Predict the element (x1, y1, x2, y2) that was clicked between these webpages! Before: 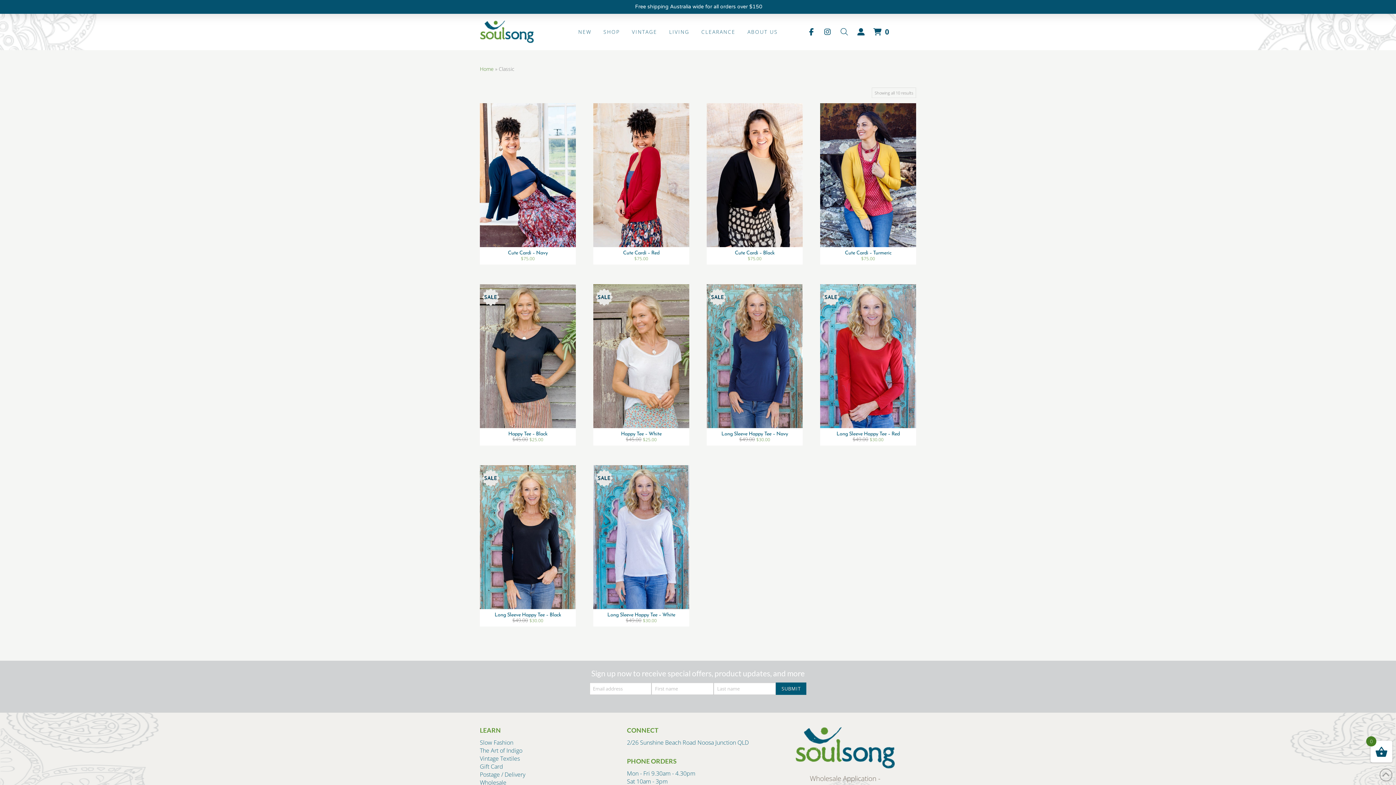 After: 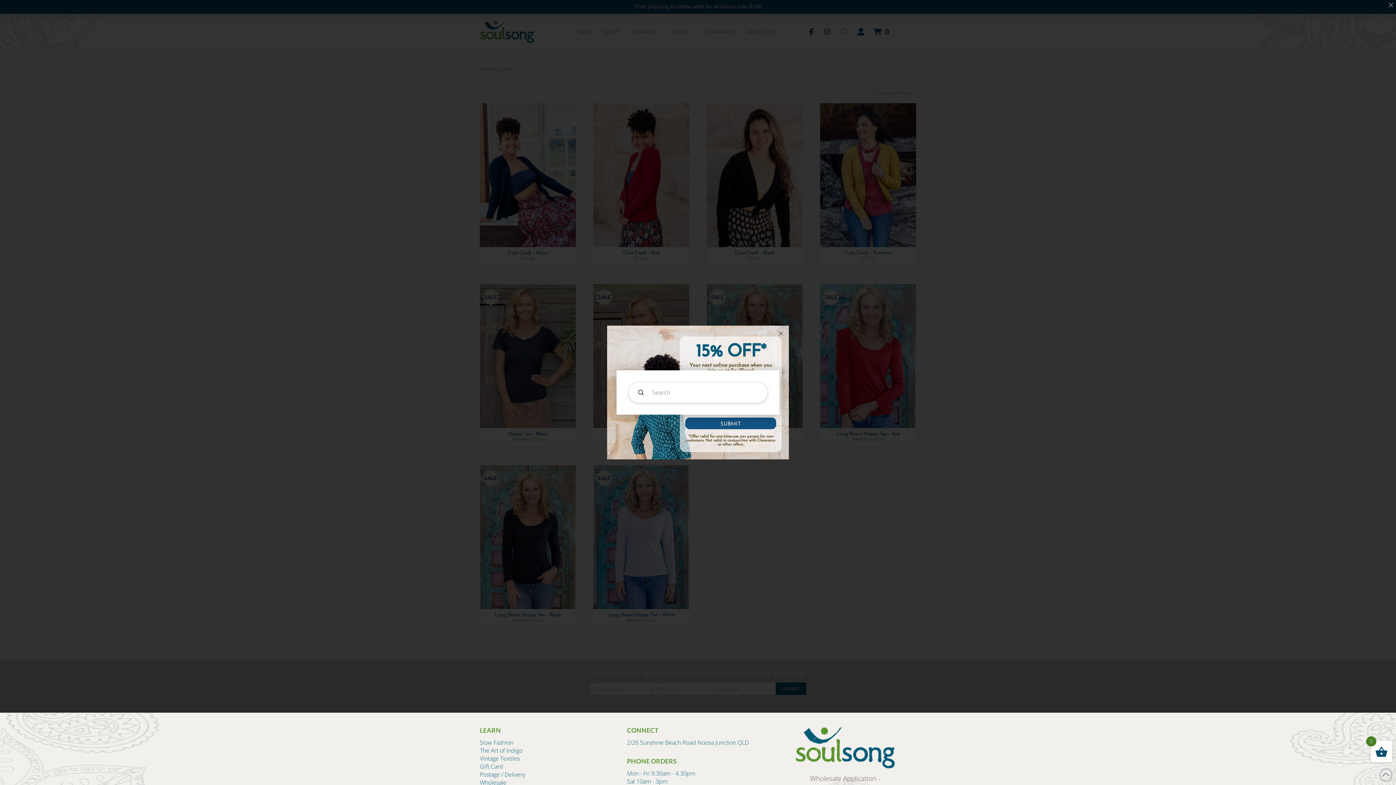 Action: bbox: (835, 23, 853, 40) label: Toggle Modal Content